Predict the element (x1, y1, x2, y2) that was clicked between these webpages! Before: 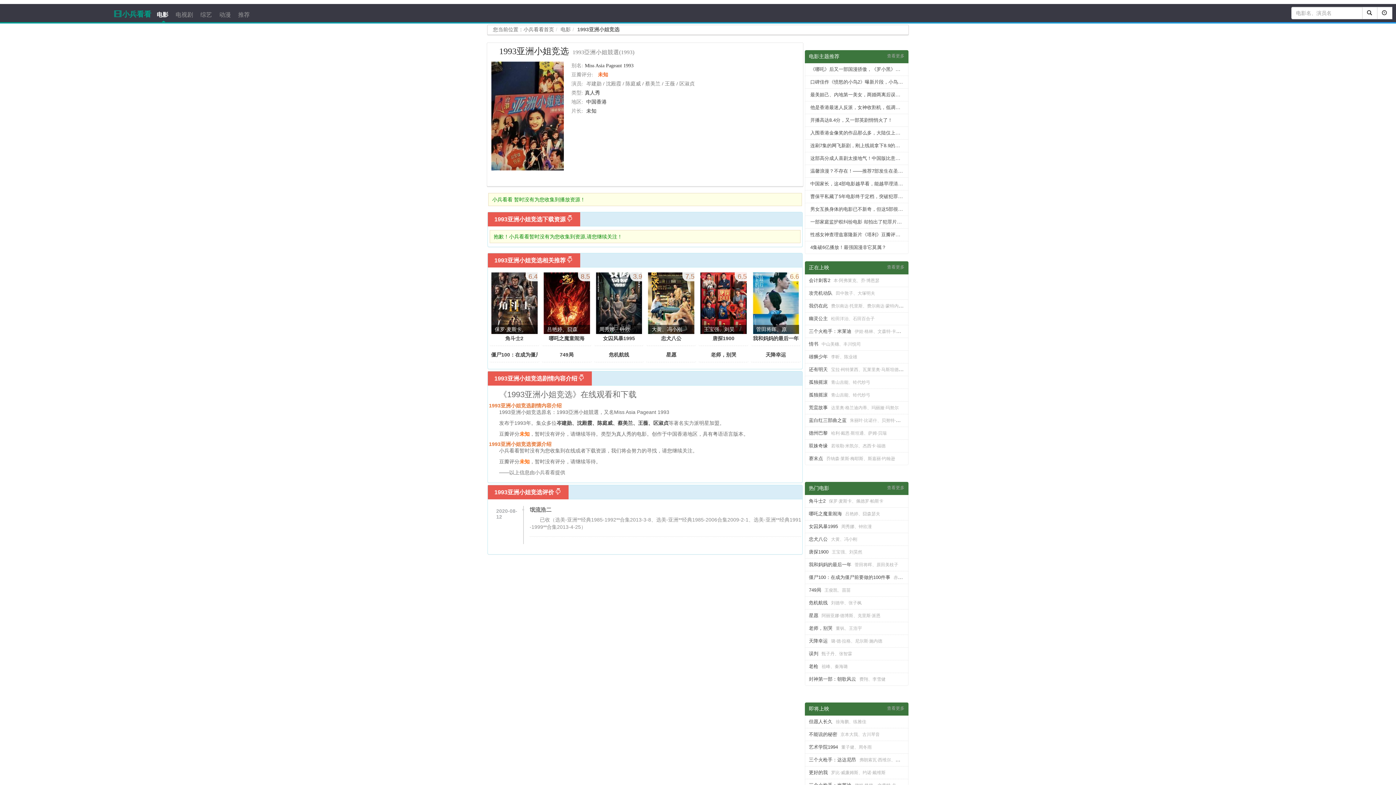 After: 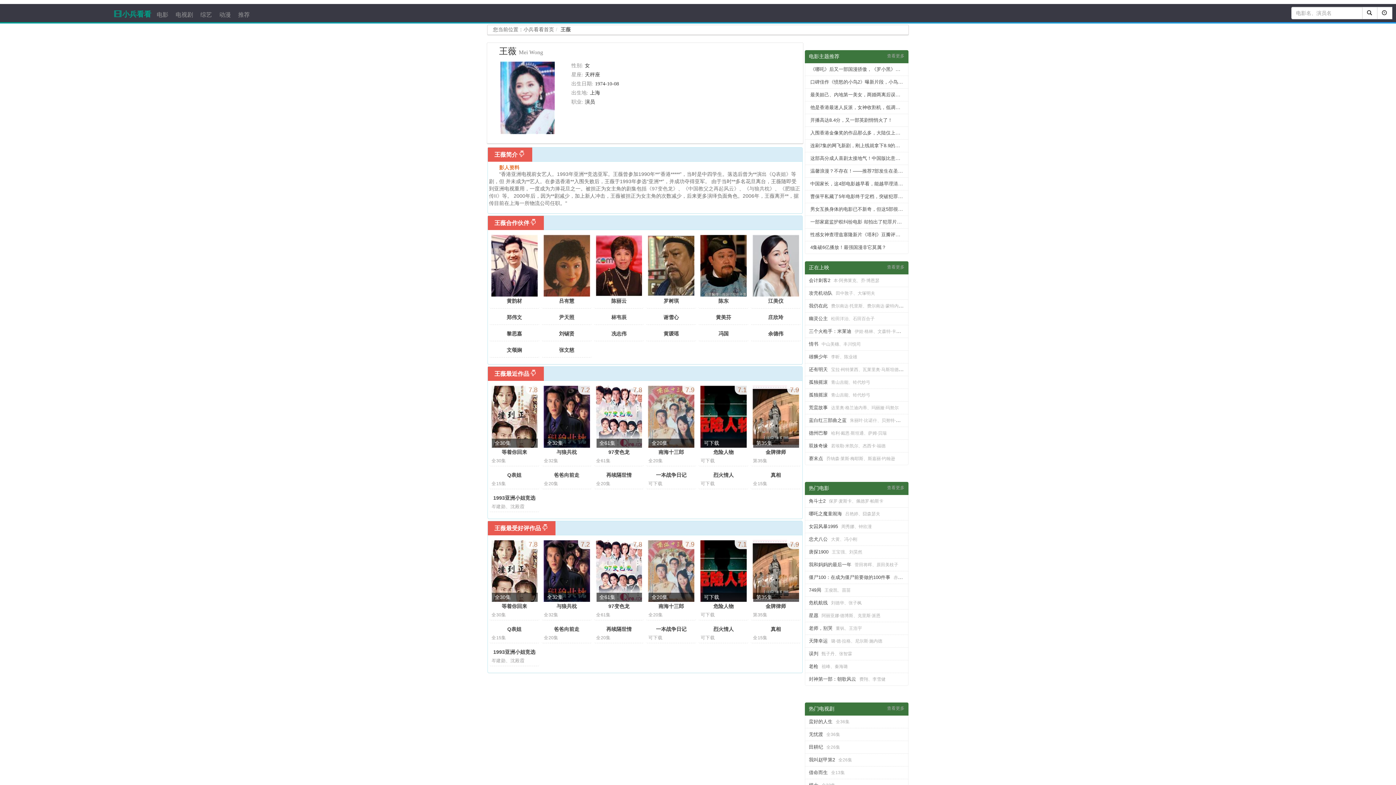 Action: bbox: (665, 81, 675, 86) label: 王薇